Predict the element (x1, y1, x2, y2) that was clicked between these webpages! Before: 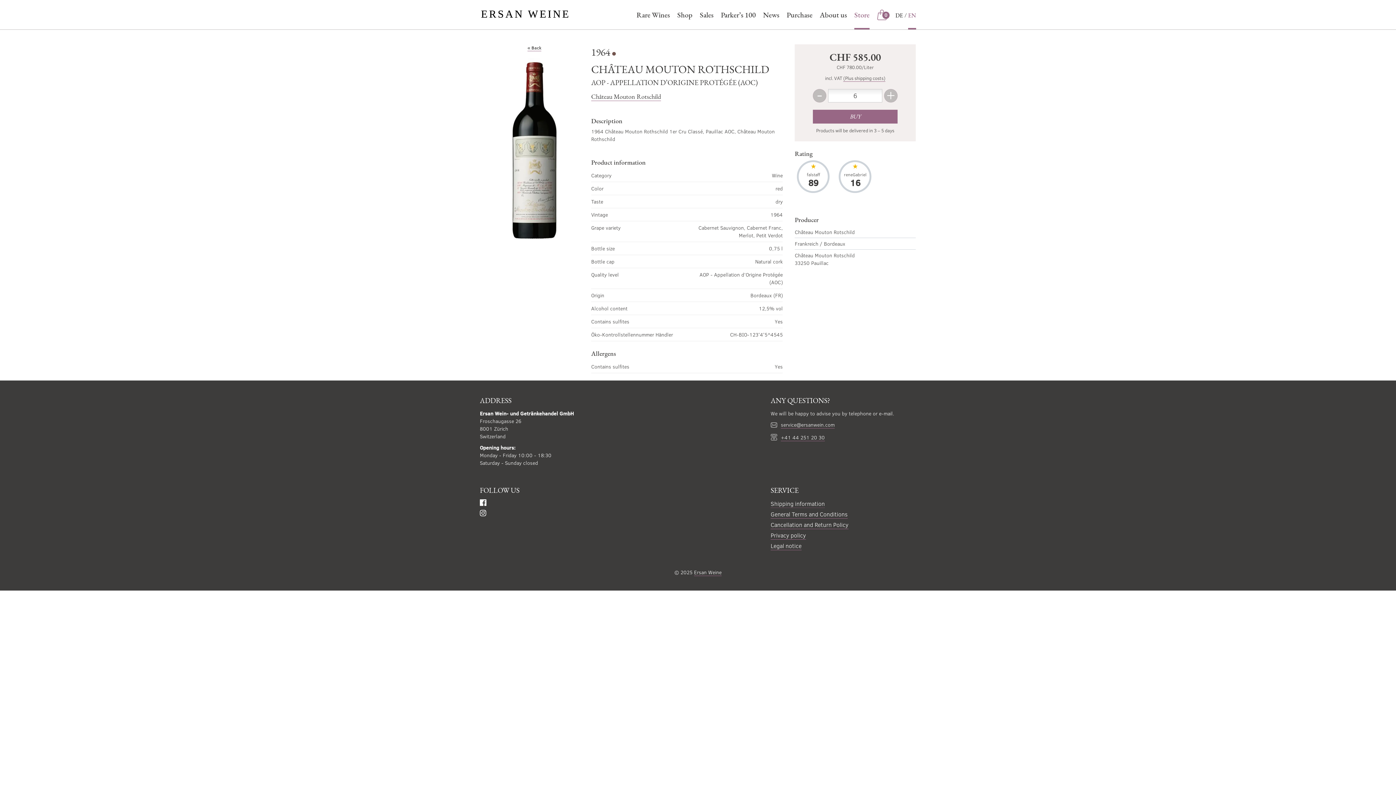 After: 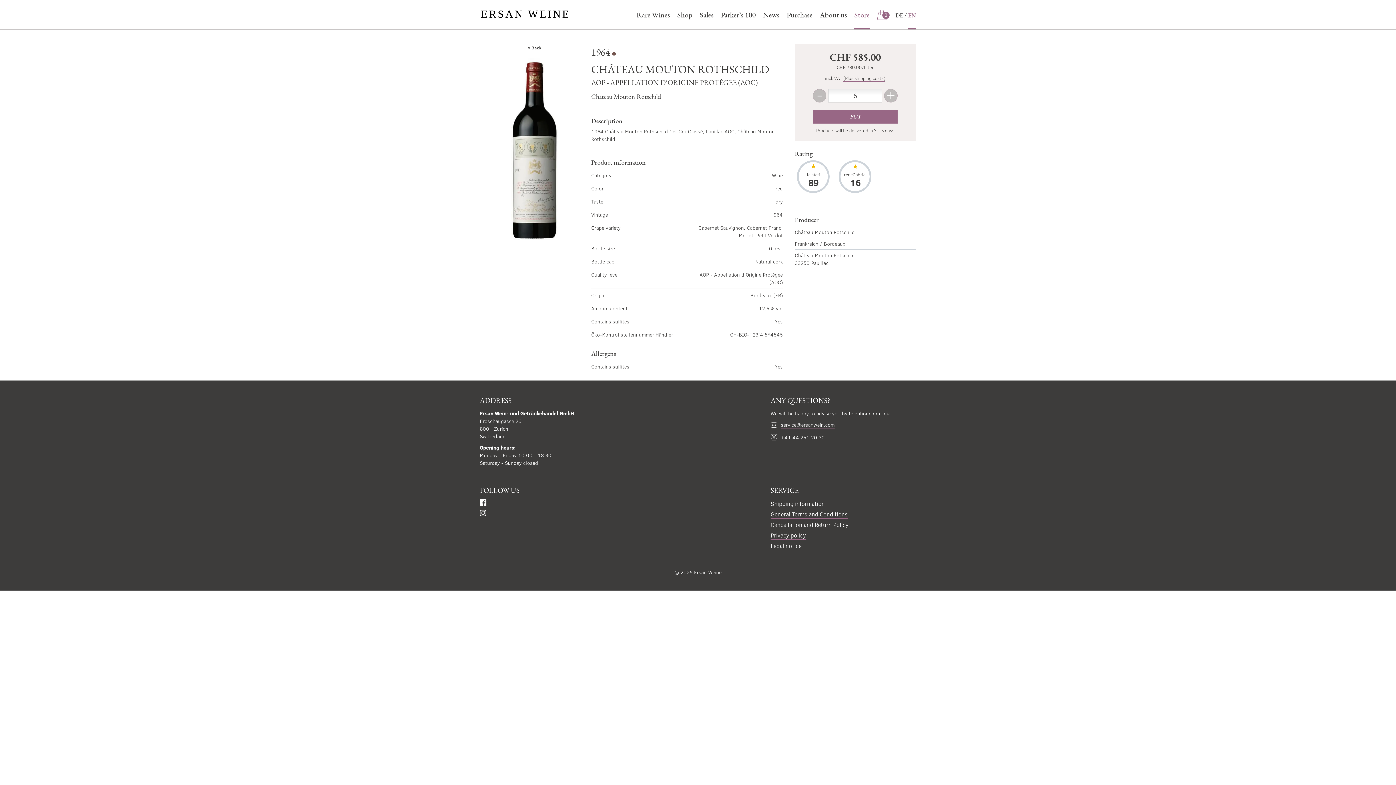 Action: bbox: (480, 510, 490, 516)